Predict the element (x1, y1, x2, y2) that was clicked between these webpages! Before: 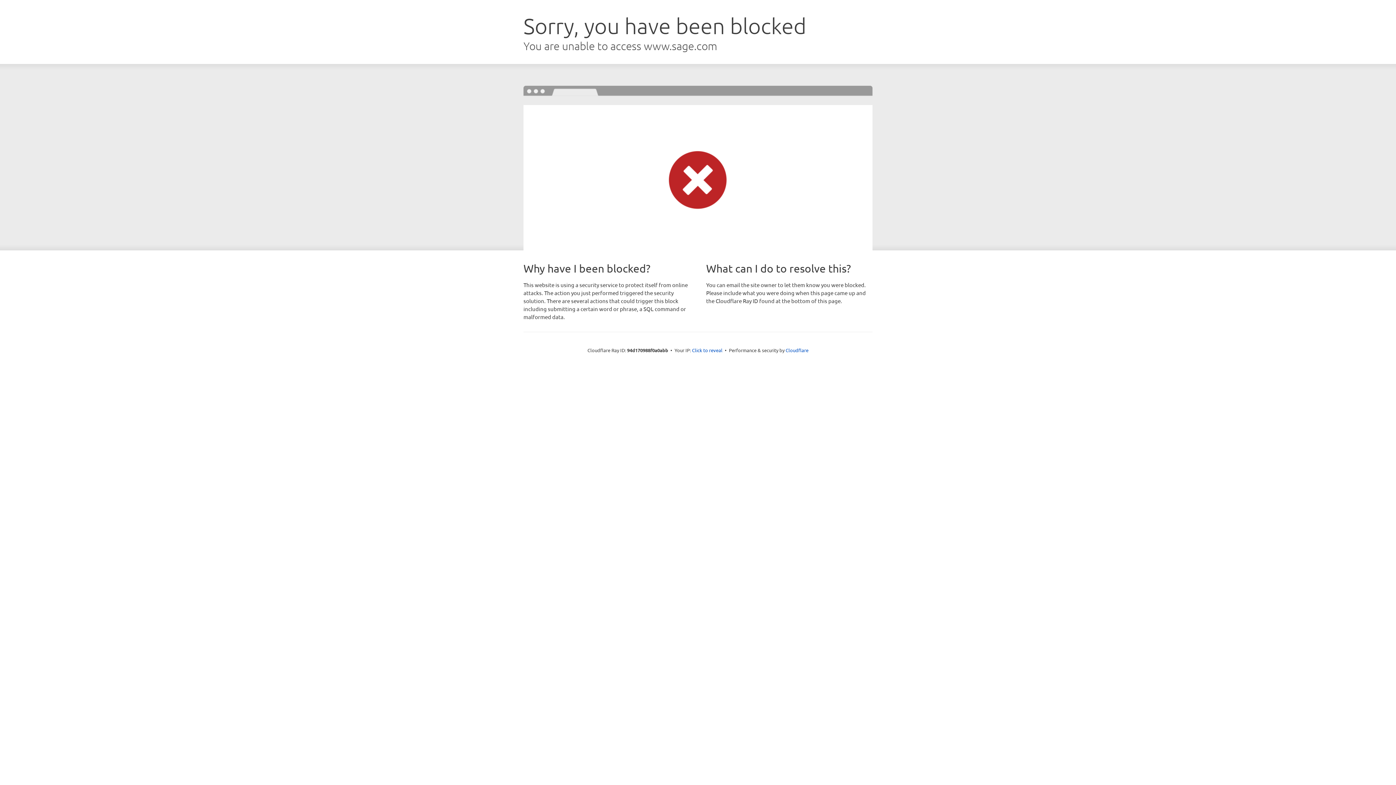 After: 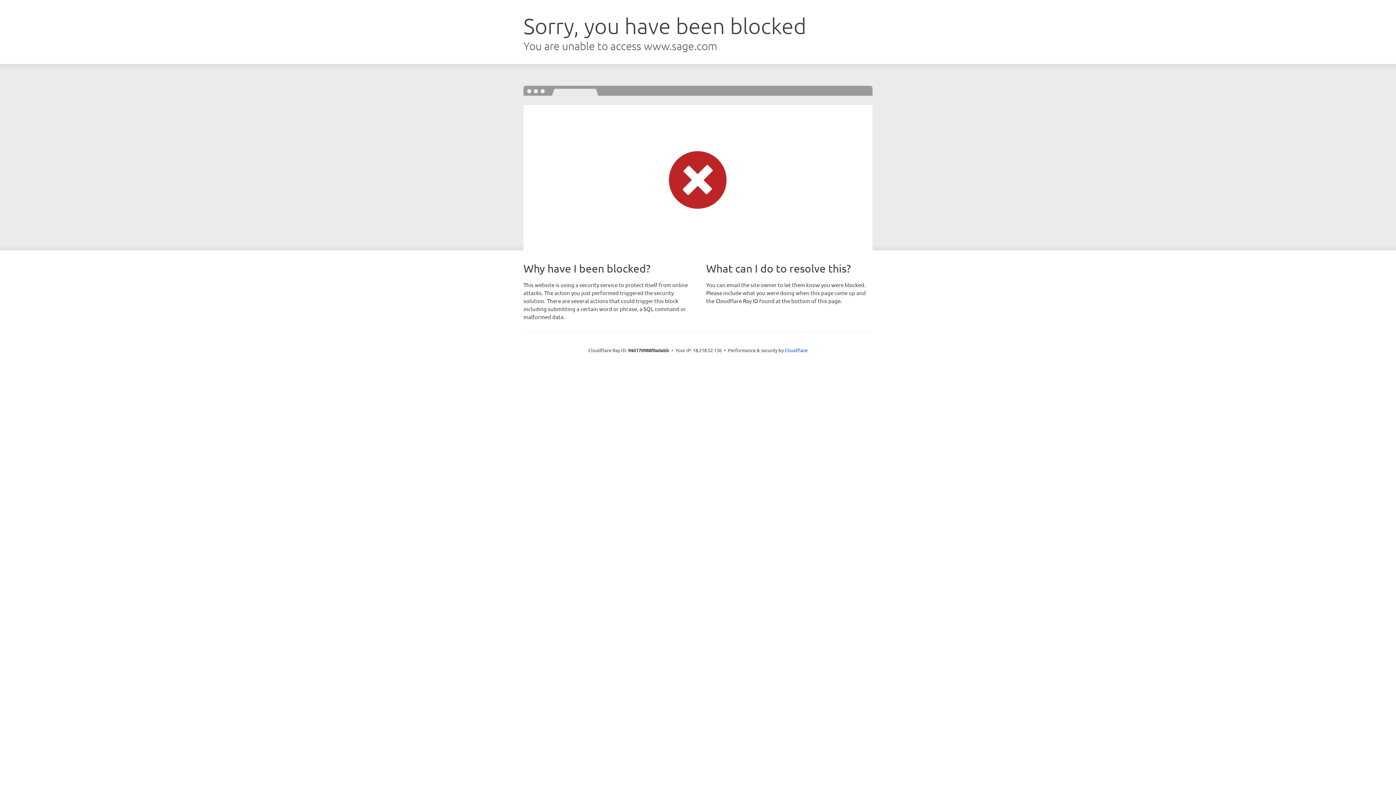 Action: bbox: (692, 346, 722, 353) label: Click to reveal